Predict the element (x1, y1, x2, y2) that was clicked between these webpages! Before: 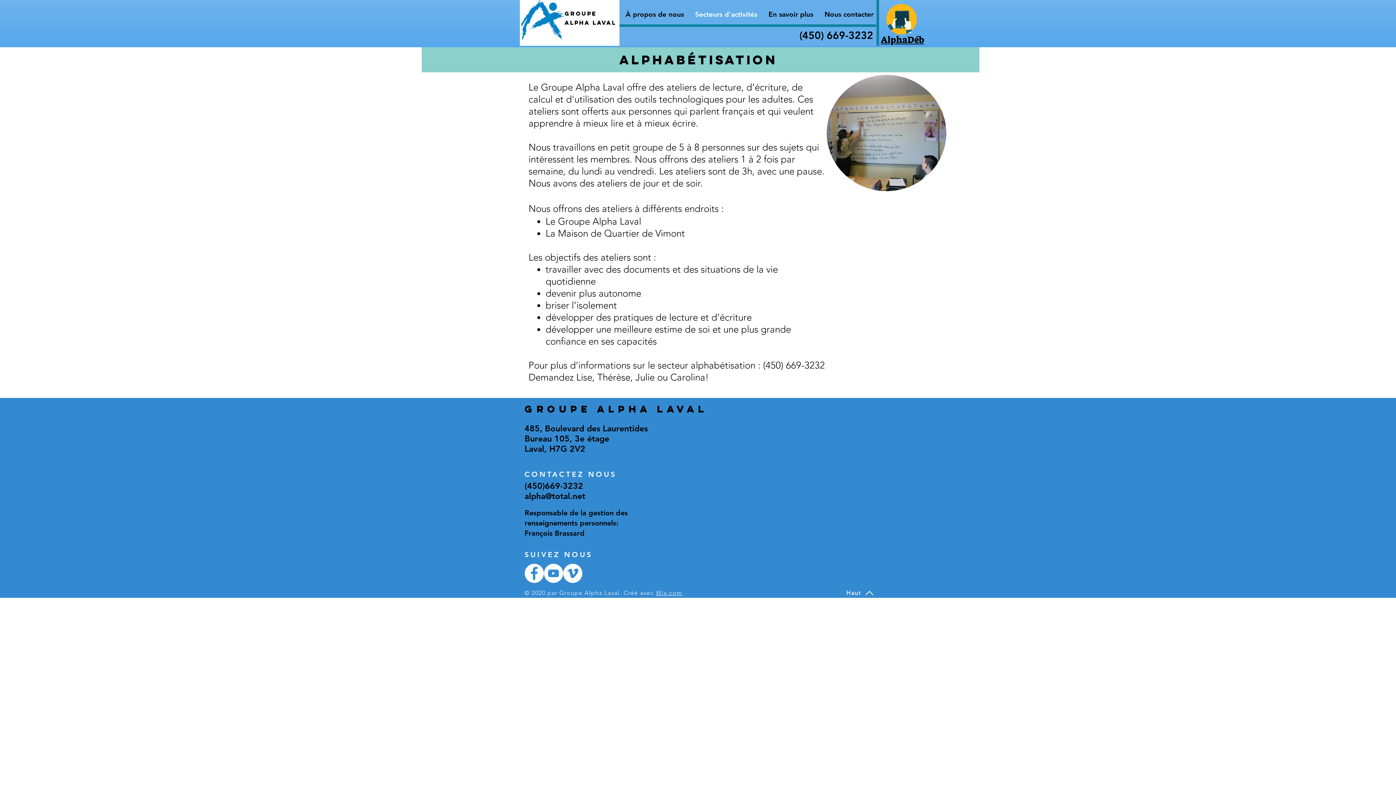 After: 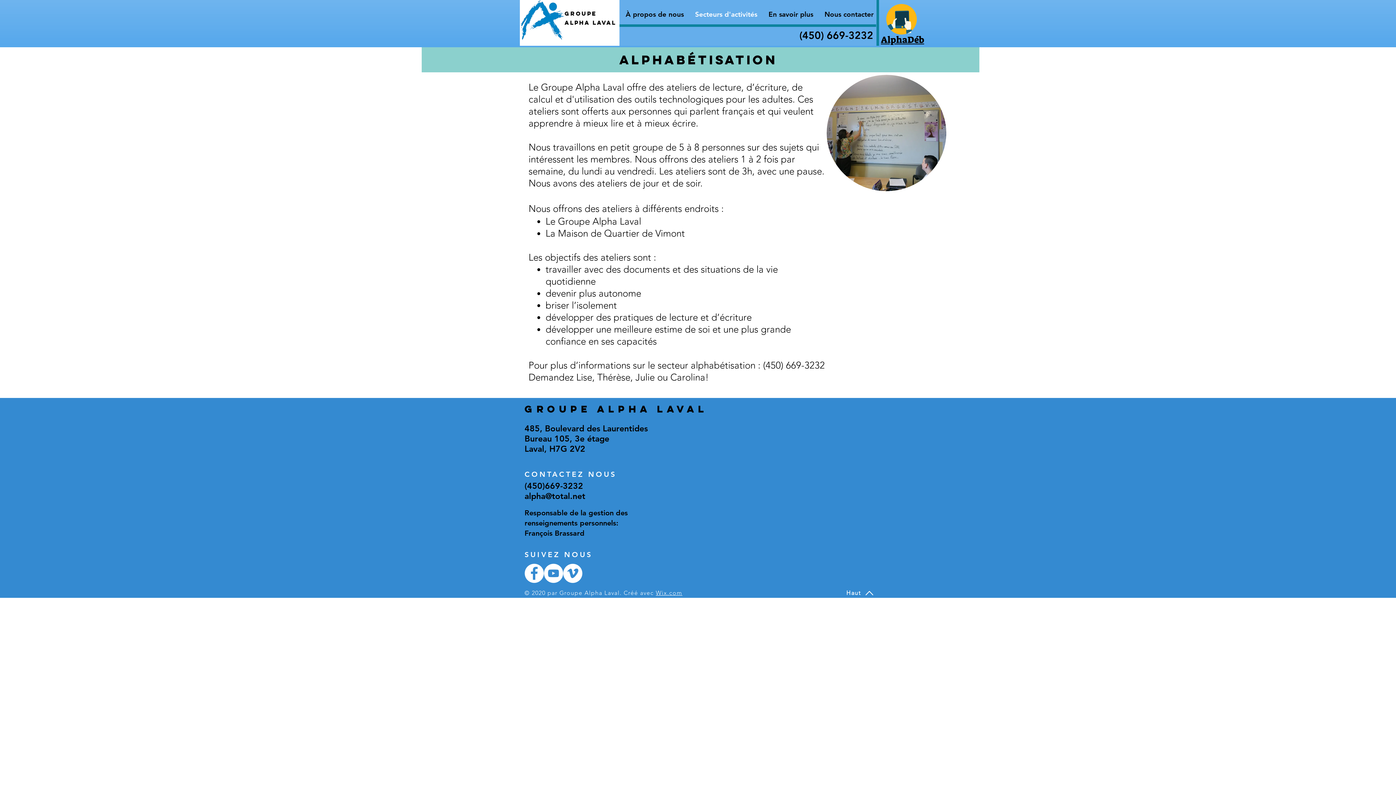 Action: bbox: (865, 591, 873, 595)